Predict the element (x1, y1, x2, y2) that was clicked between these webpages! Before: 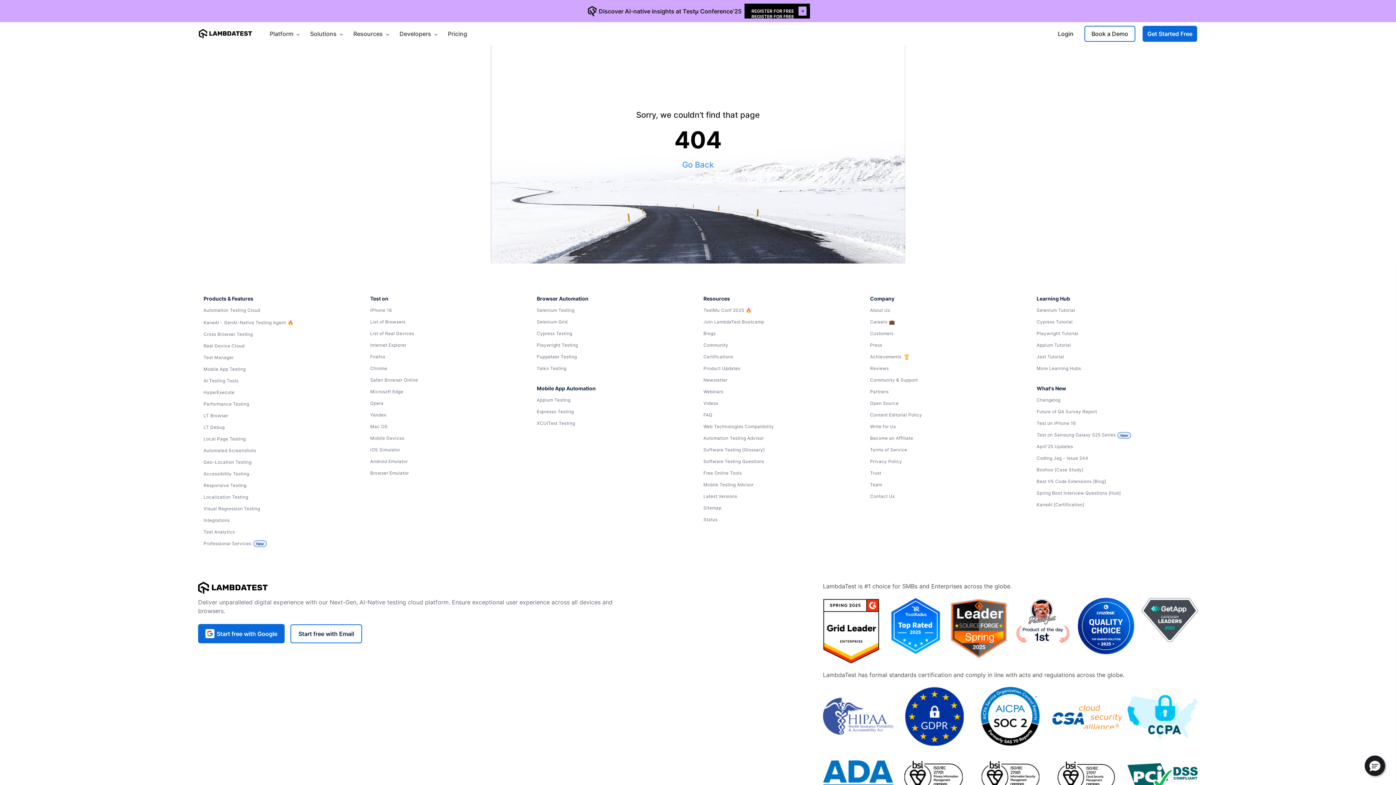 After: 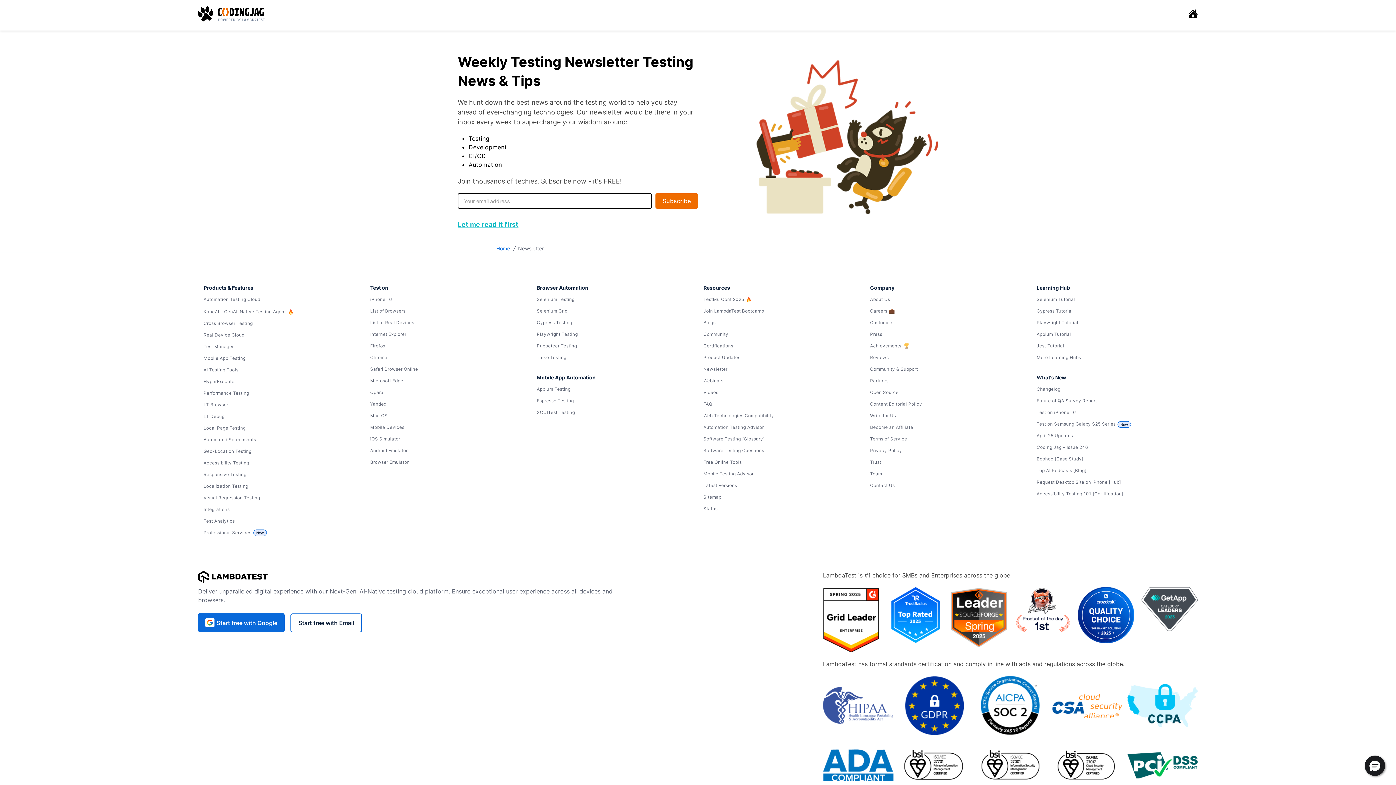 Action: bbox: (703, 376, 859, 384) label: Newsletter